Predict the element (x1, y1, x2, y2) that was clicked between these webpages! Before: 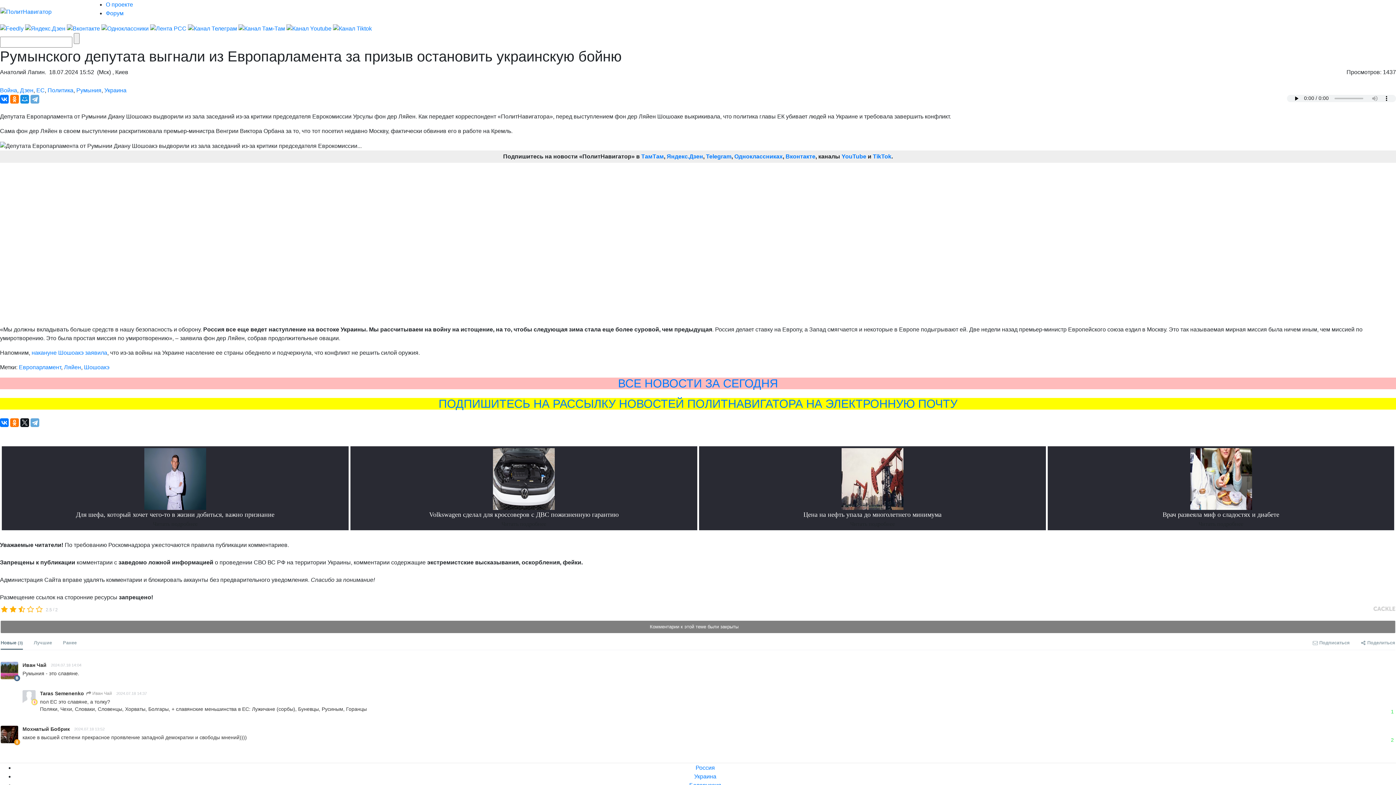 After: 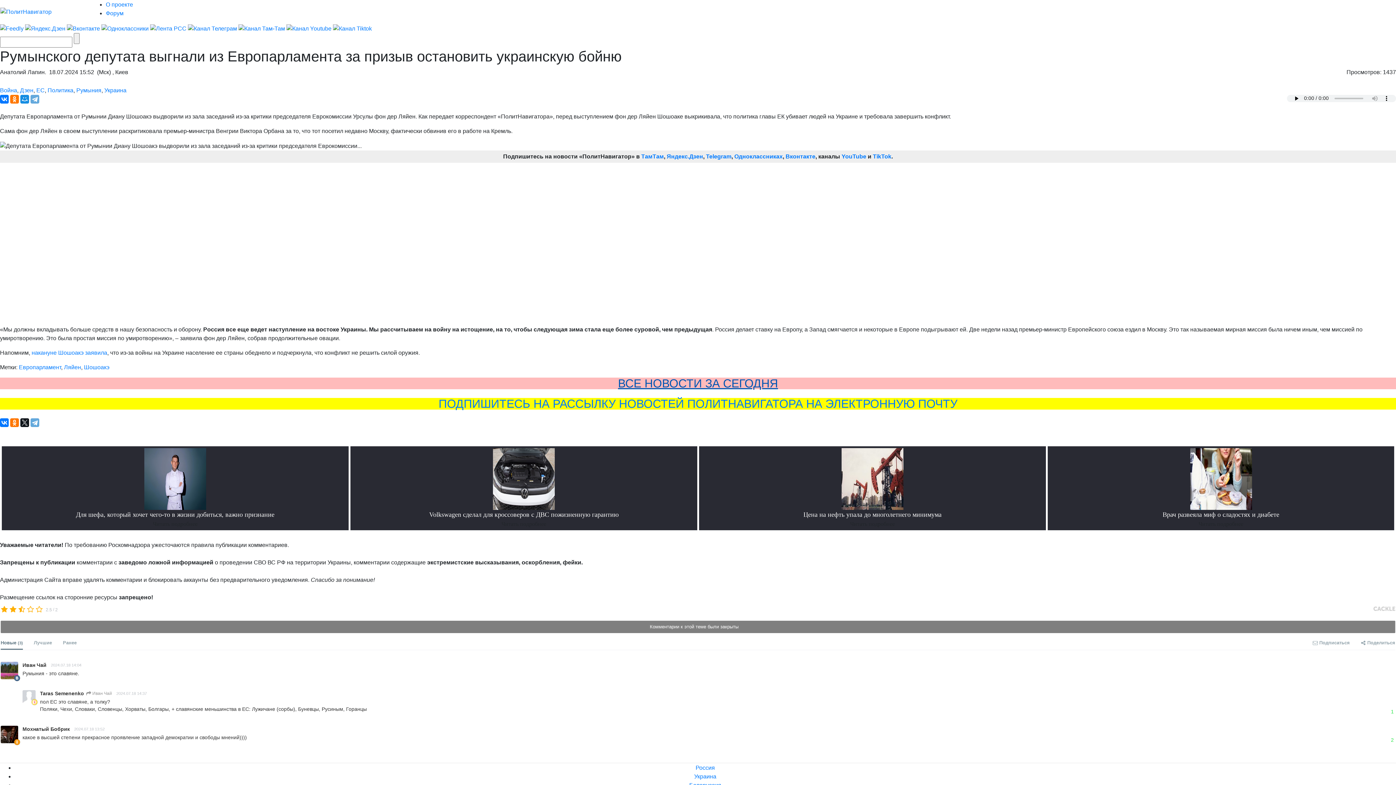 Action: bbox: (618, 376, 778, 390) label: ВСЕ НОВОСТИ ЗА СЕГОДНЯ